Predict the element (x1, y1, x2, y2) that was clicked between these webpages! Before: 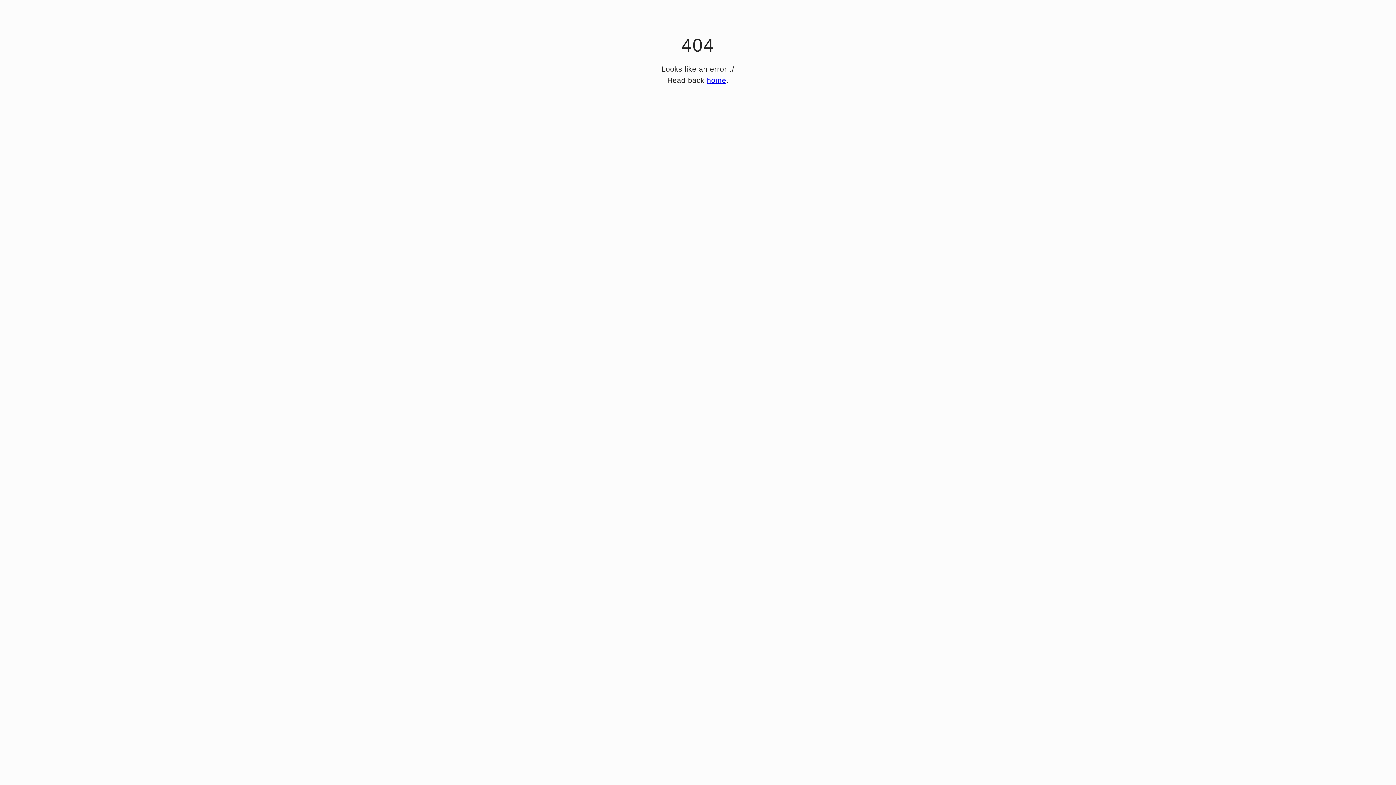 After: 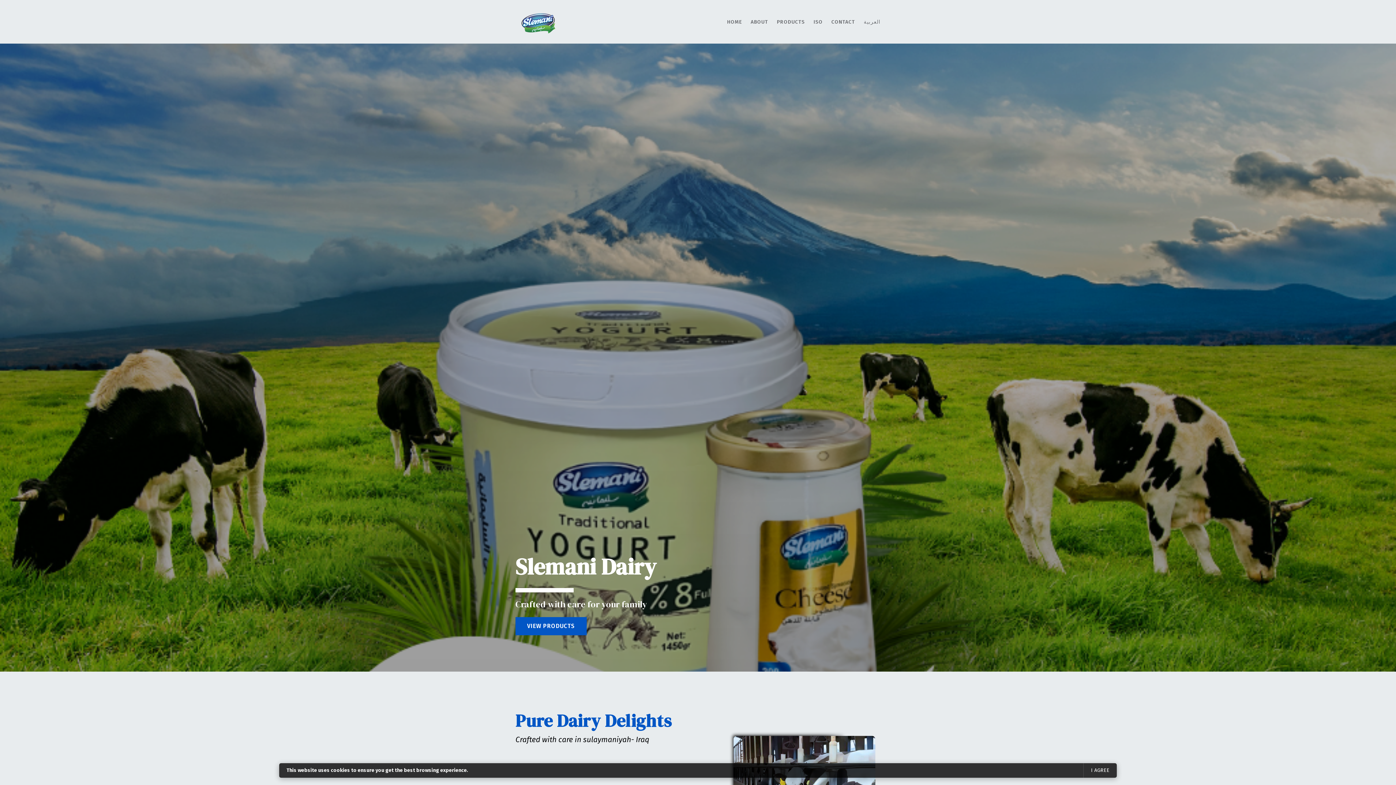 Action: bbox: (707, 76, 726, 84) label: home